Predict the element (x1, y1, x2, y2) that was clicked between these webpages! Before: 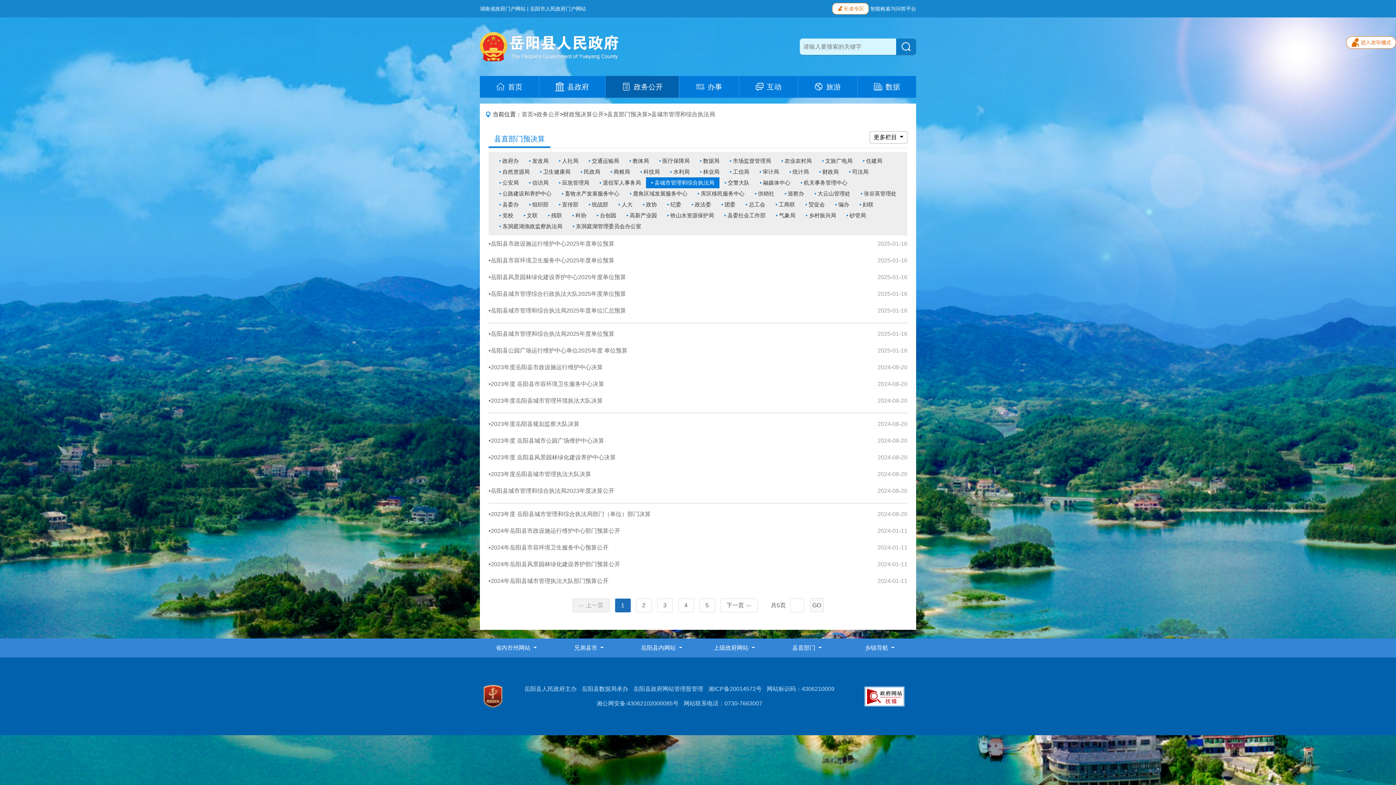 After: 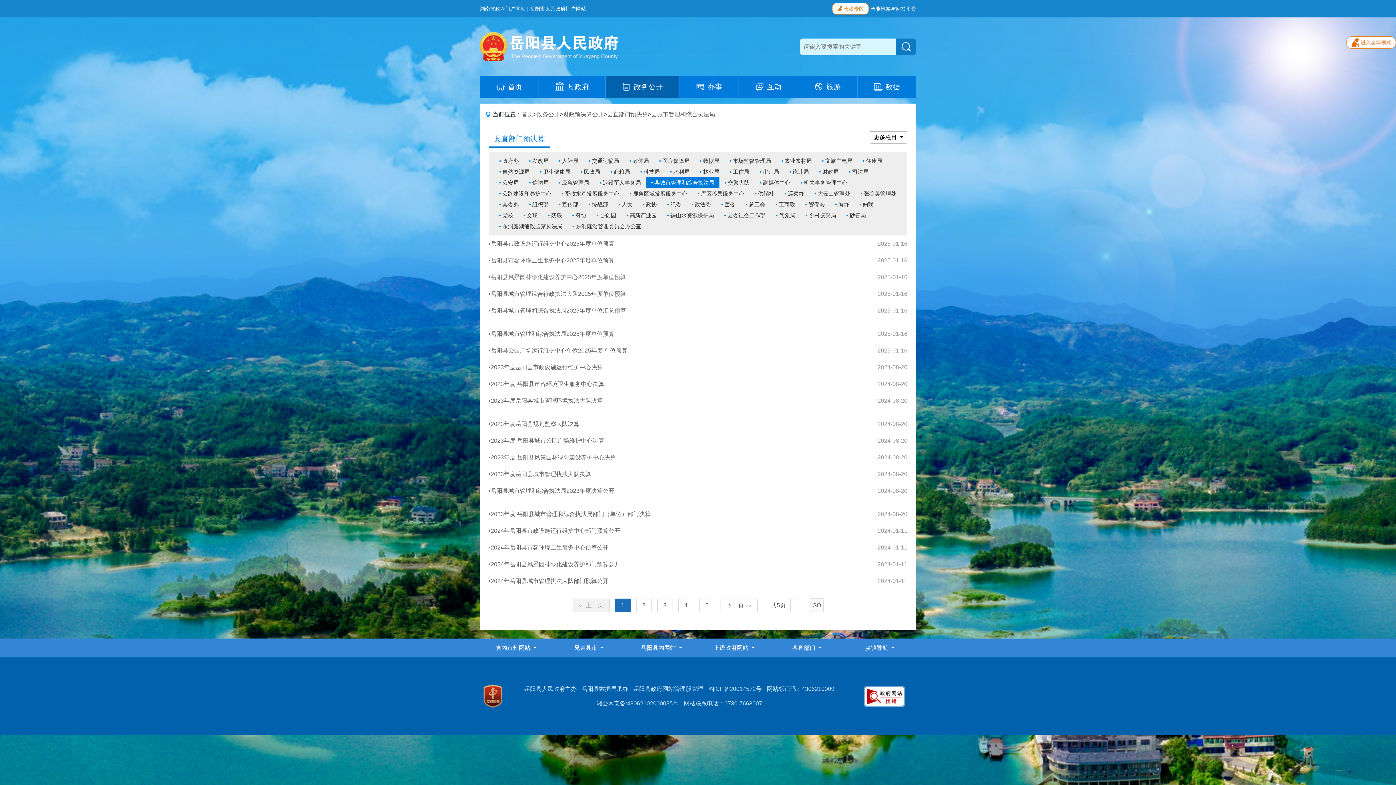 Action: label: 岳阳县风景园林绿化建设养护中心2025年度单位预算 bbox: (490, 274, 626, 280)